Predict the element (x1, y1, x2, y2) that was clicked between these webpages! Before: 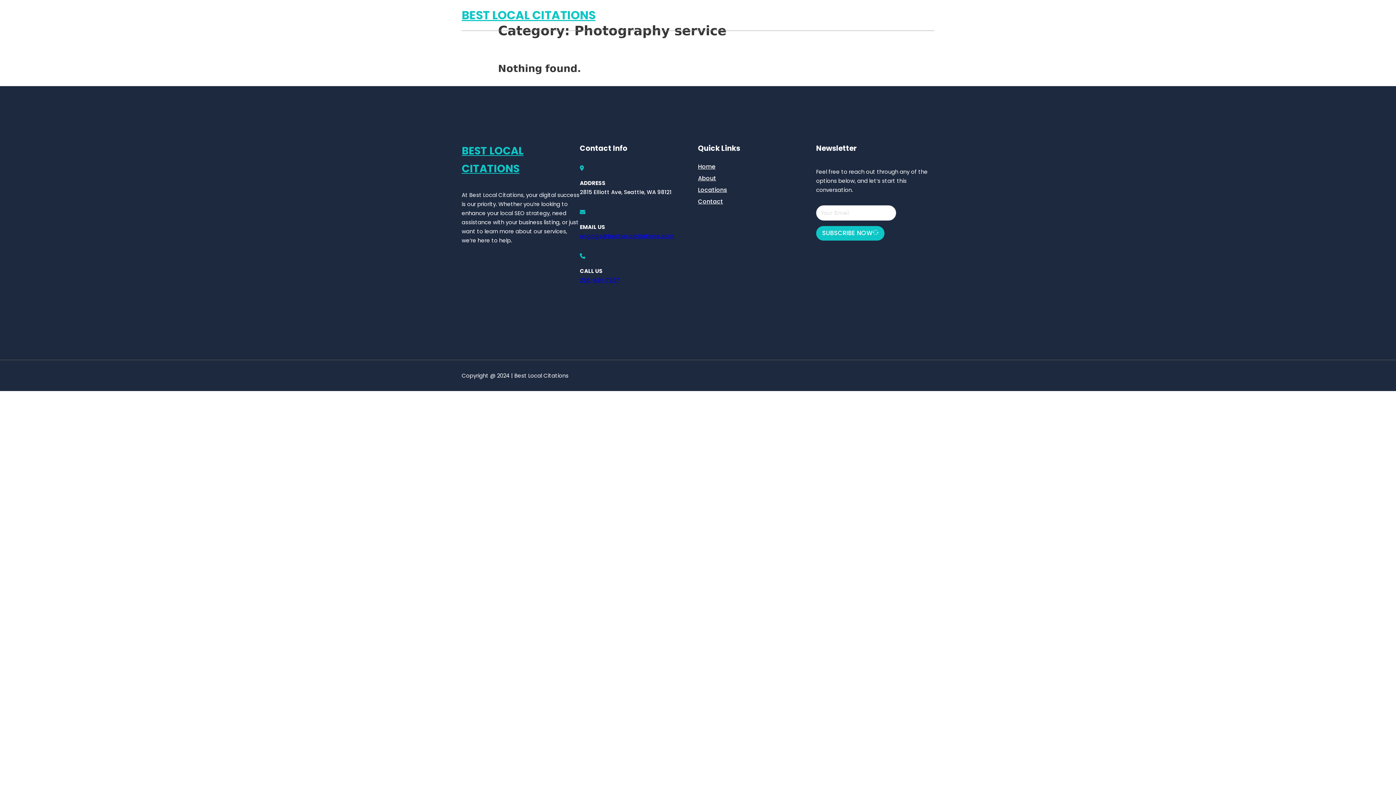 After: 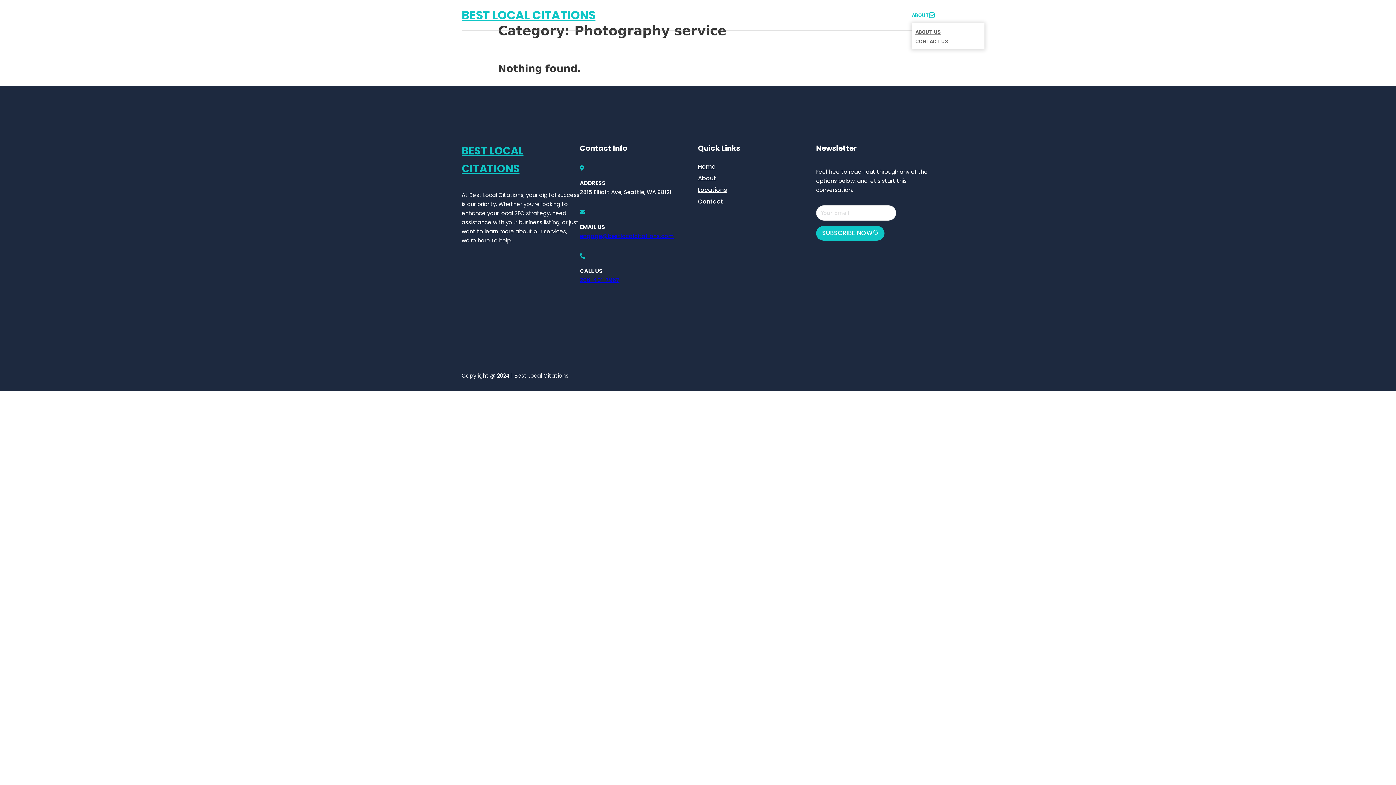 Action: label: Toggle dropdown bbox: (929, 12, 934, 17)